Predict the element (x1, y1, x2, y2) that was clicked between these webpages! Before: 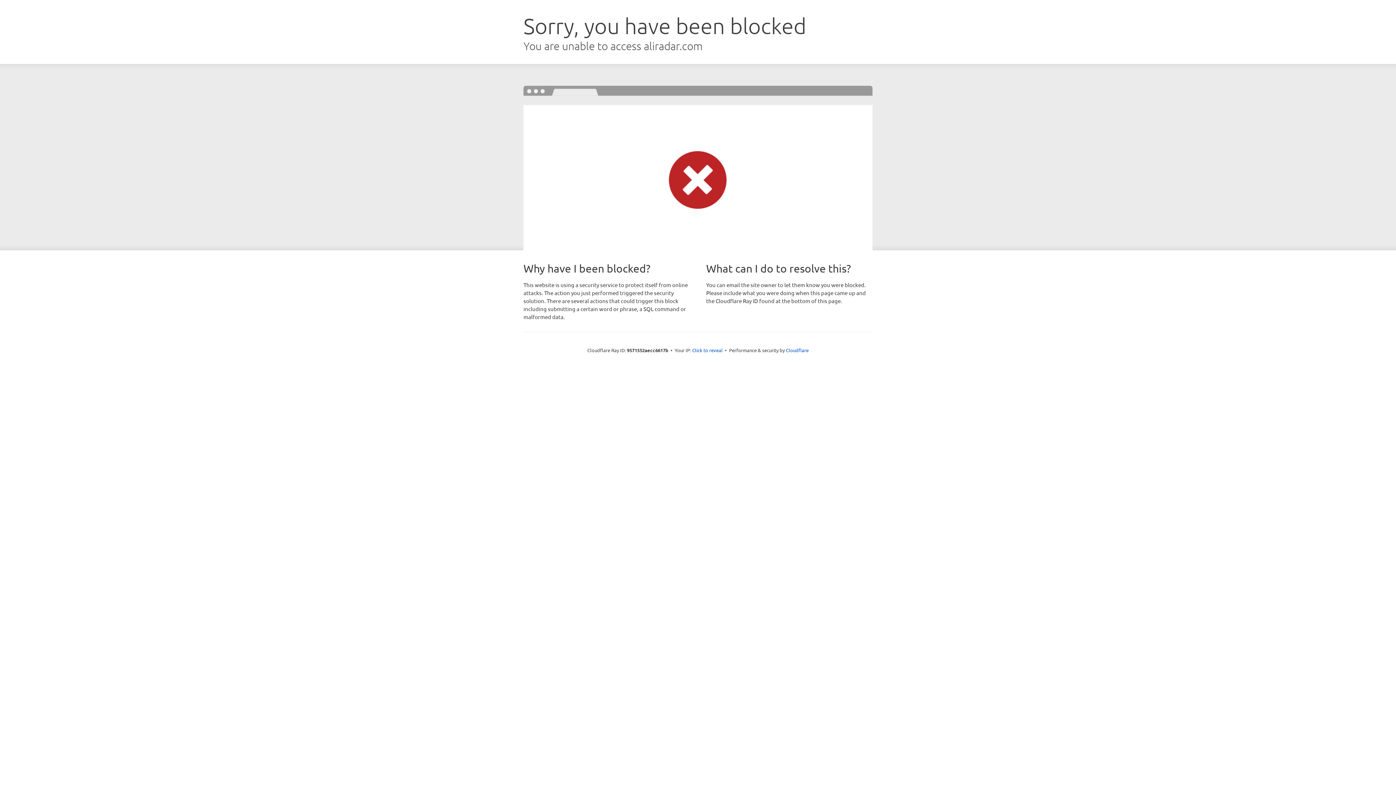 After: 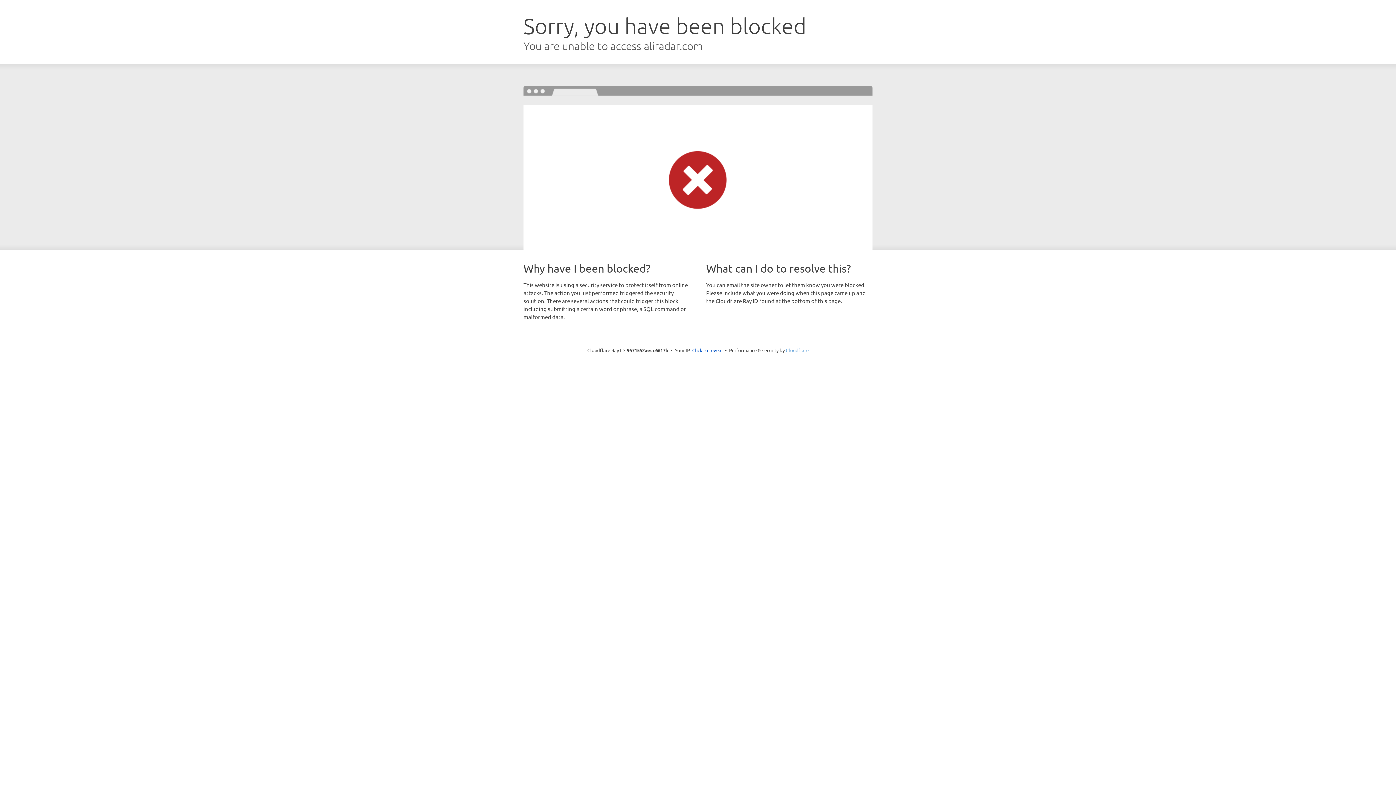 Action: bbox: (786, 347, 808, 353) label: Cloudflare